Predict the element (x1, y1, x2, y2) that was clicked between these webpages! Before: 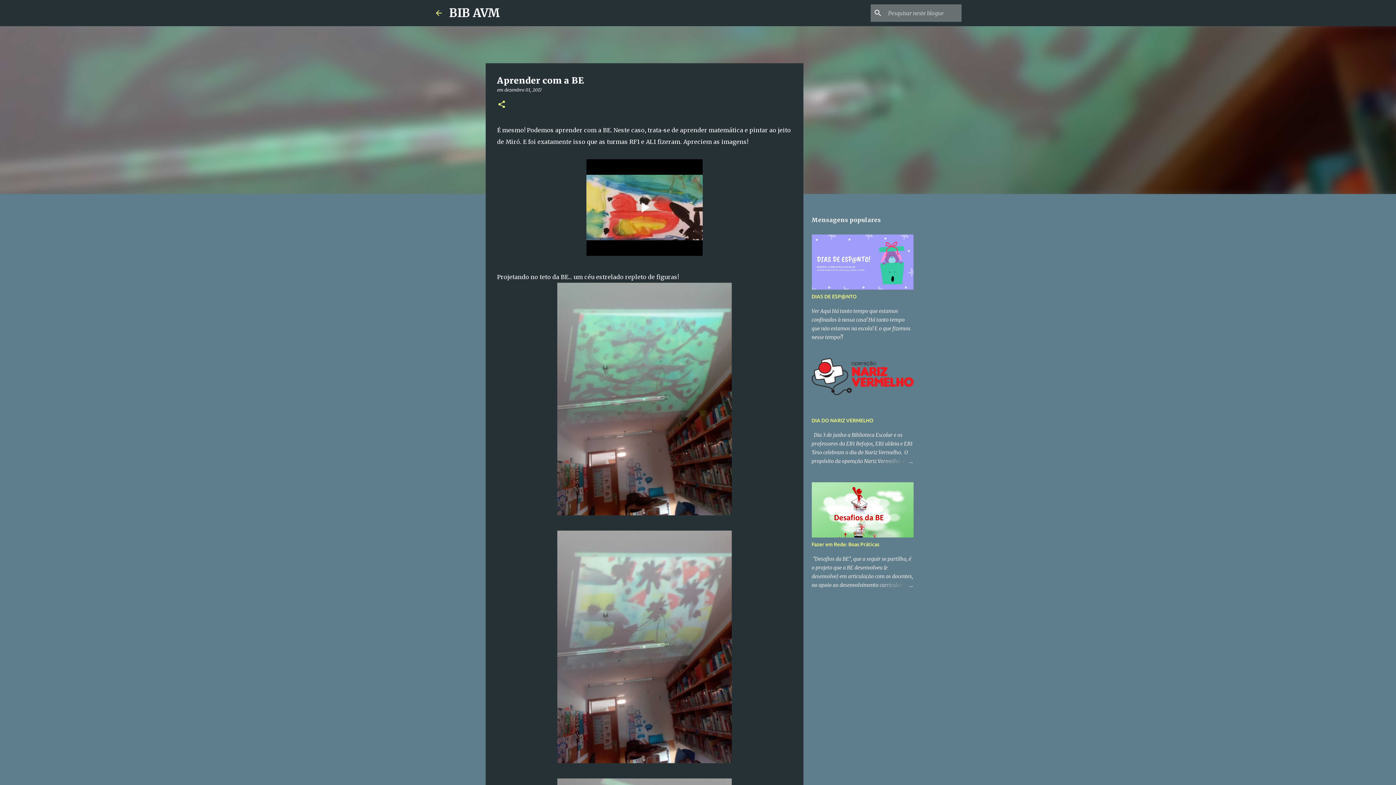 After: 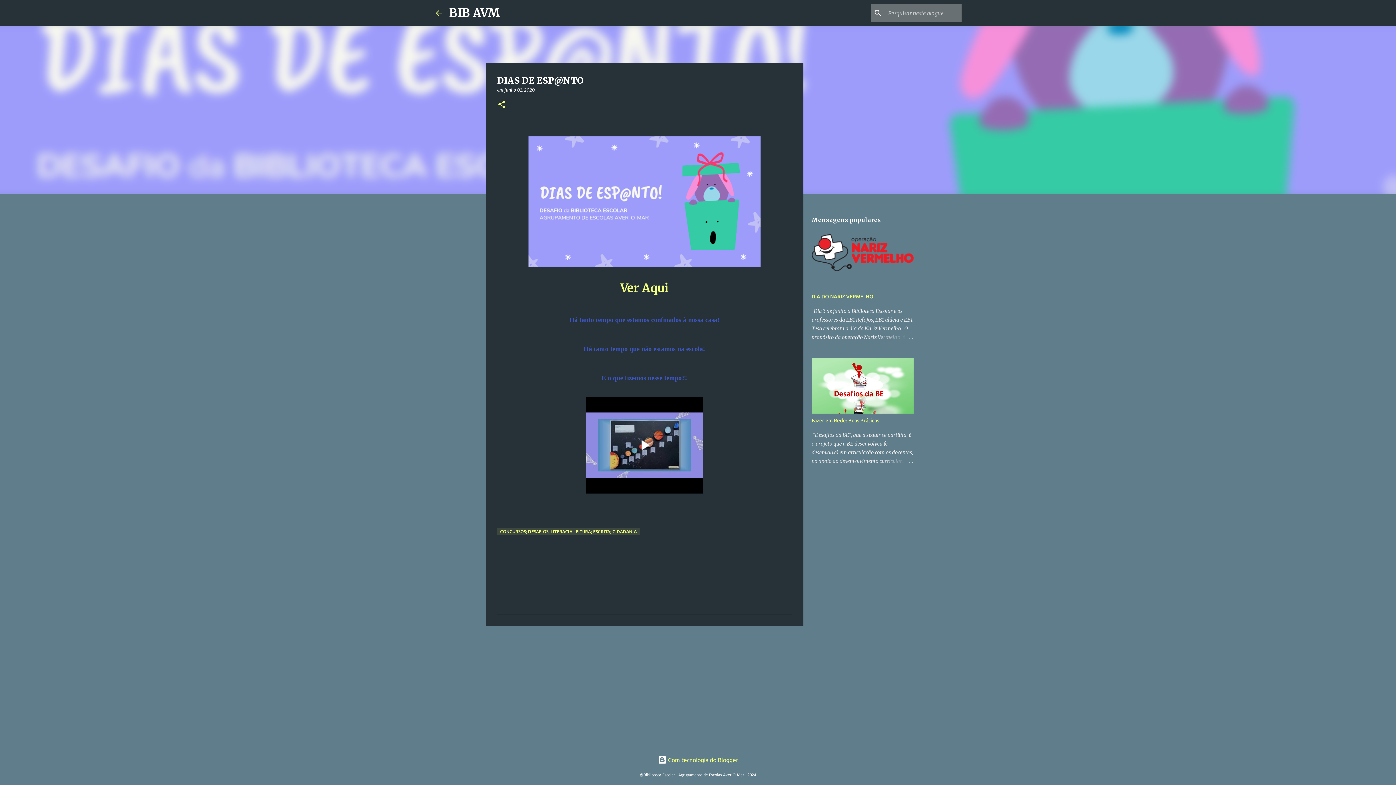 Action: label: DIAS DE ESP@NTO bbox: (811, 293, 856, 299)